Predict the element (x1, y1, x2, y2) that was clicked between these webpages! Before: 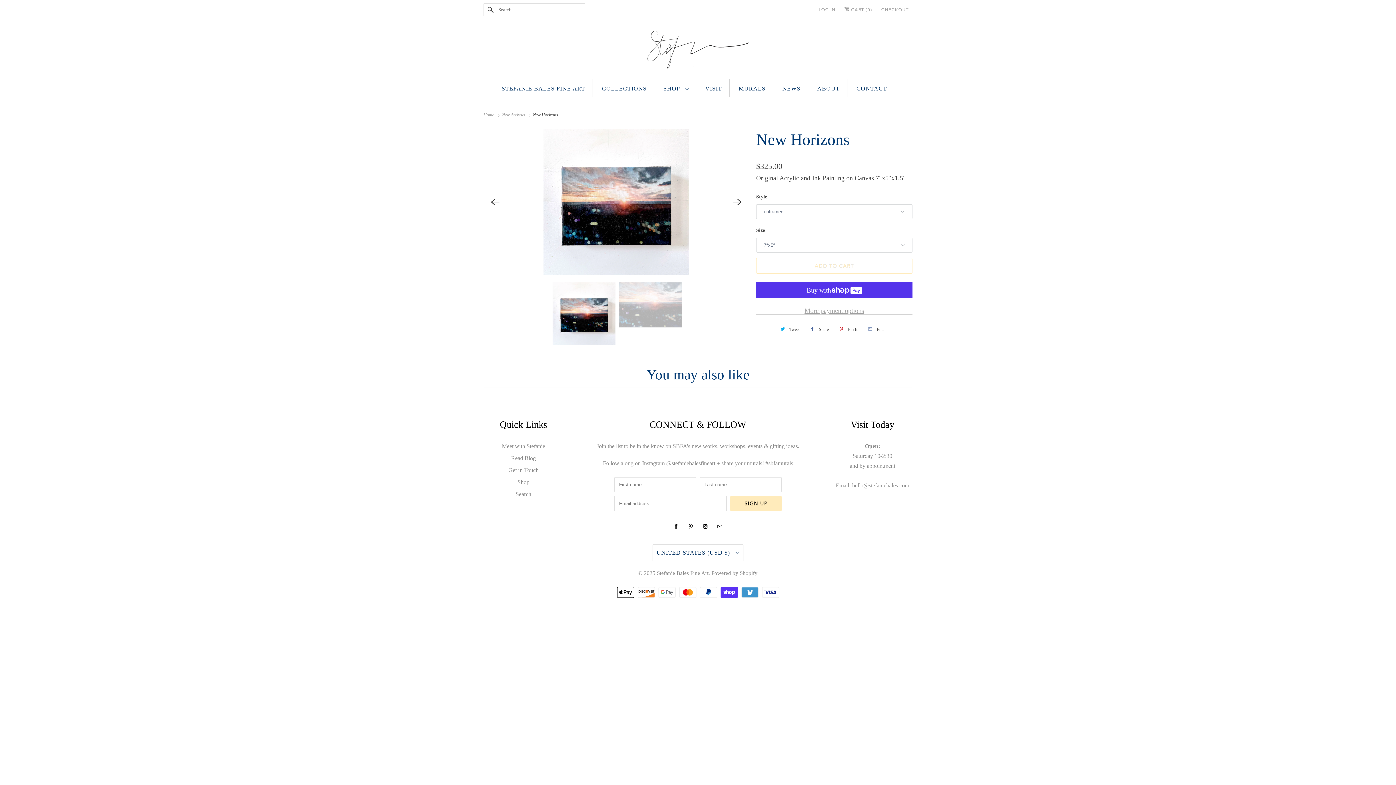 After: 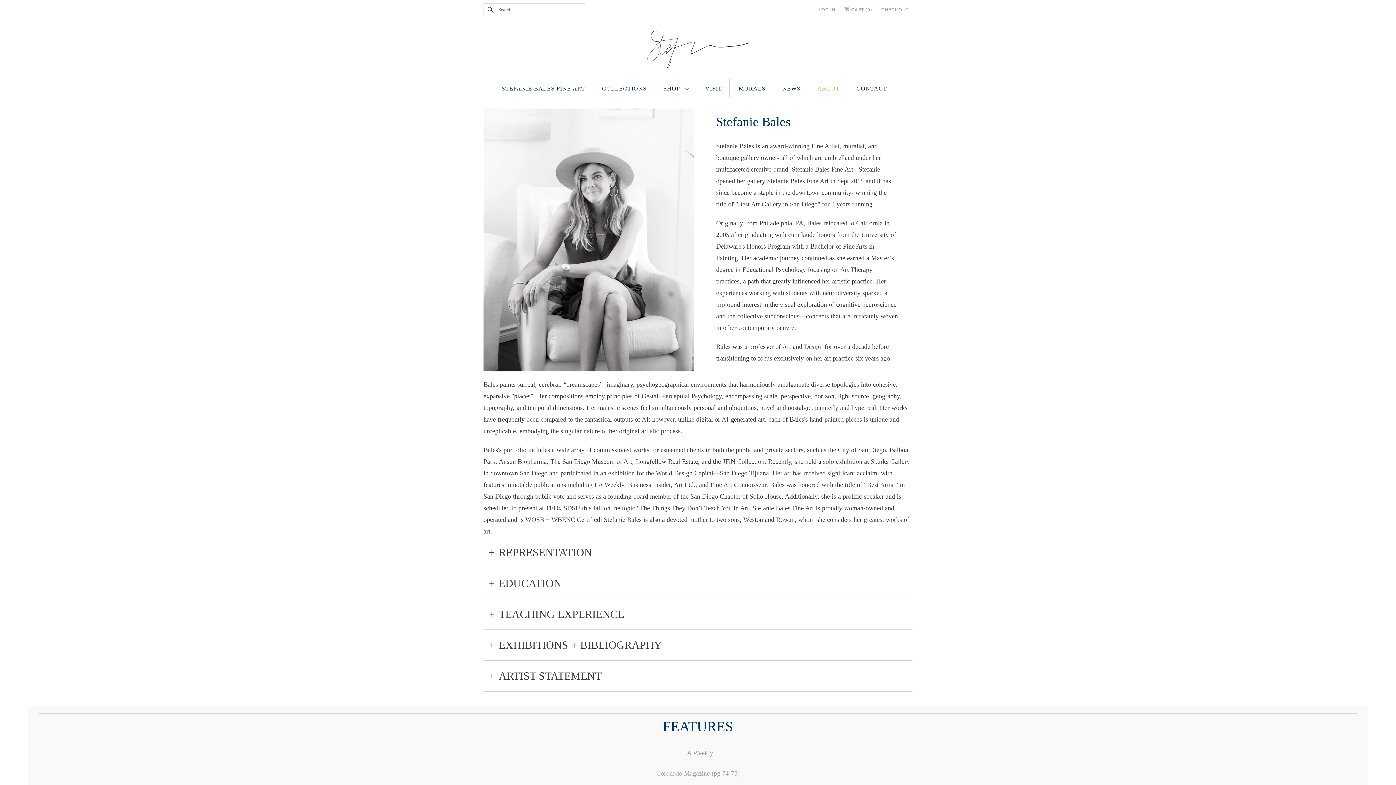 Action: label: Meet with Stefanie bbox: (502, 443, 545, 449)